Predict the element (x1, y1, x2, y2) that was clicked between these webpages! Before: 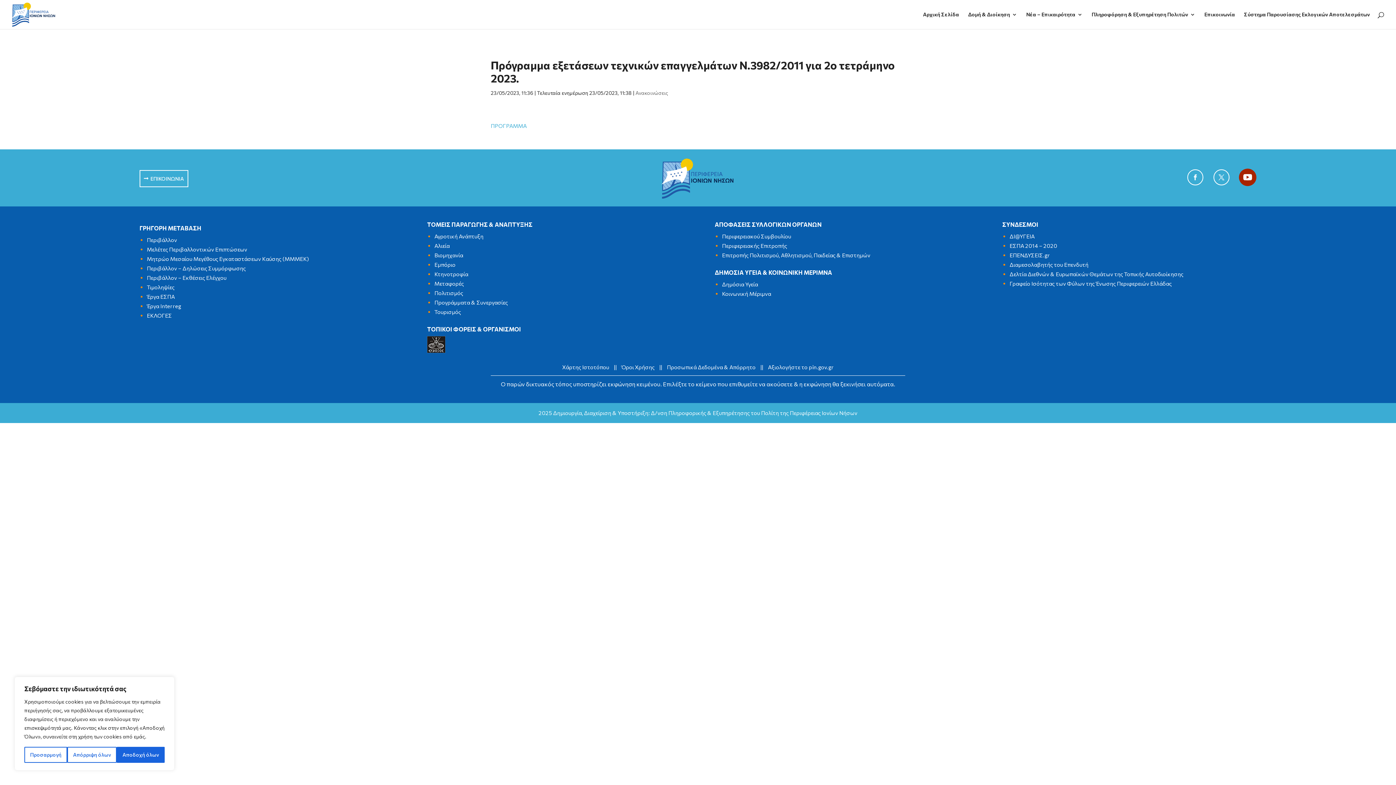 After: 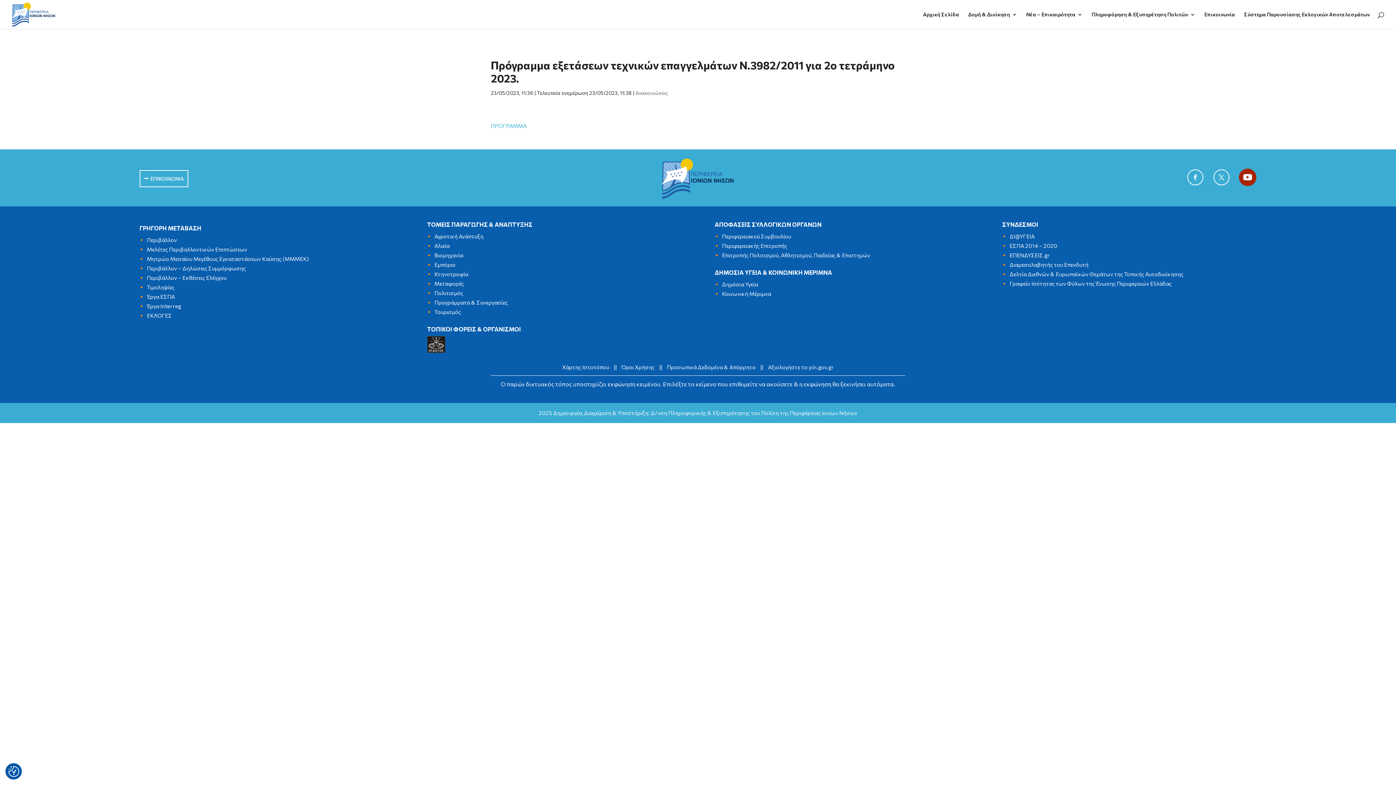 Action: label: Απόρριψη όλων bbox: (67, 747, 116, 763)